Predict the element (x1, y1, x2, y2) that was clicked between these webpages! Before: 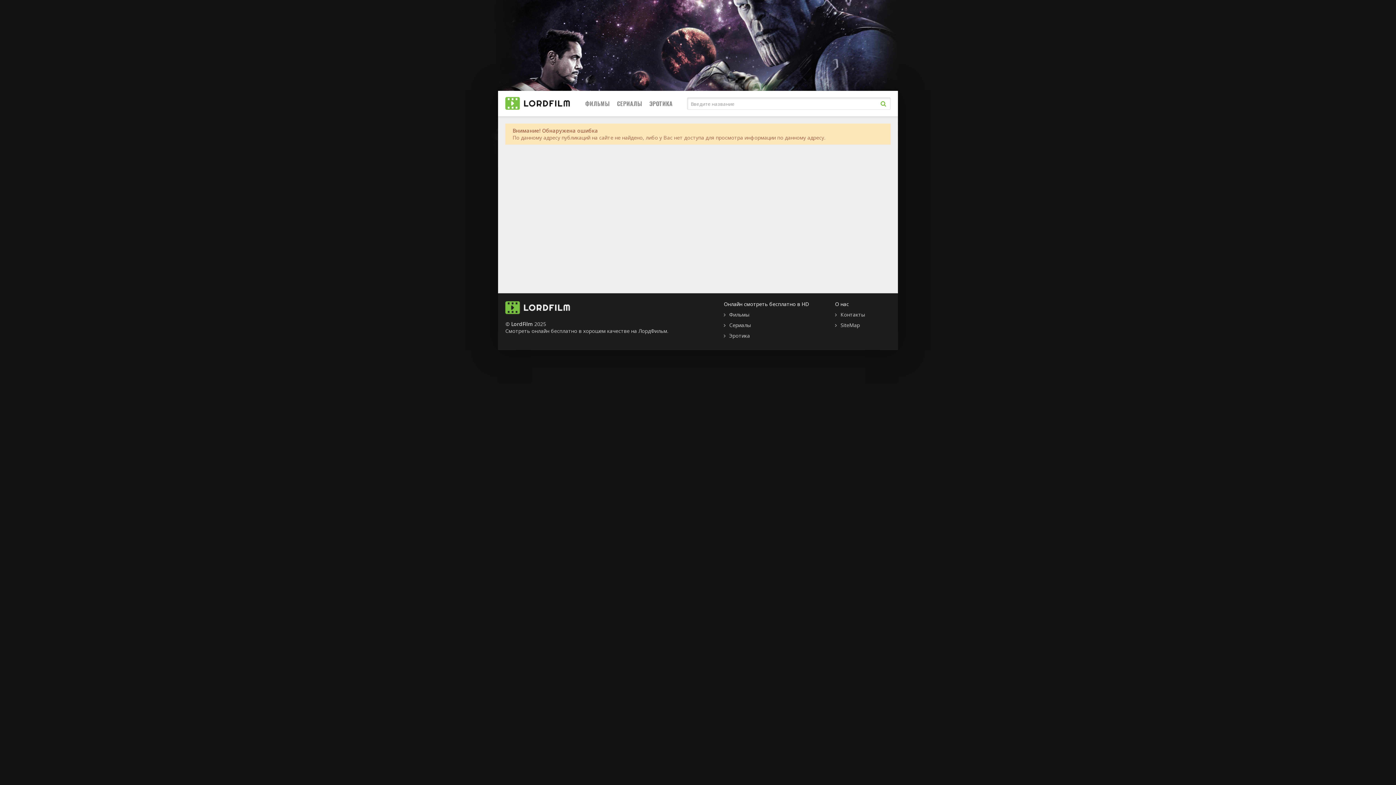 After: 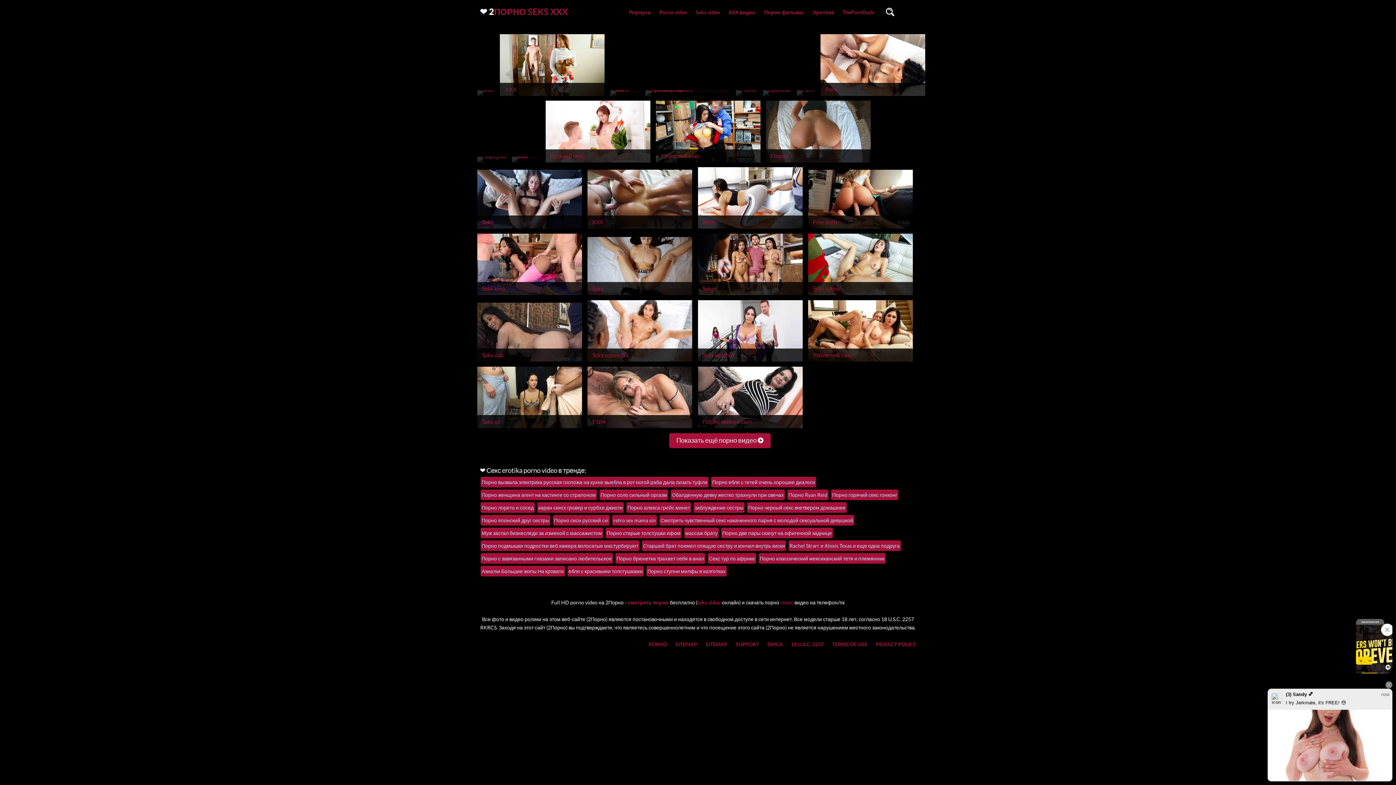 Action: label: ЭРОТИКА bbox: (649, 90, 672, 116)